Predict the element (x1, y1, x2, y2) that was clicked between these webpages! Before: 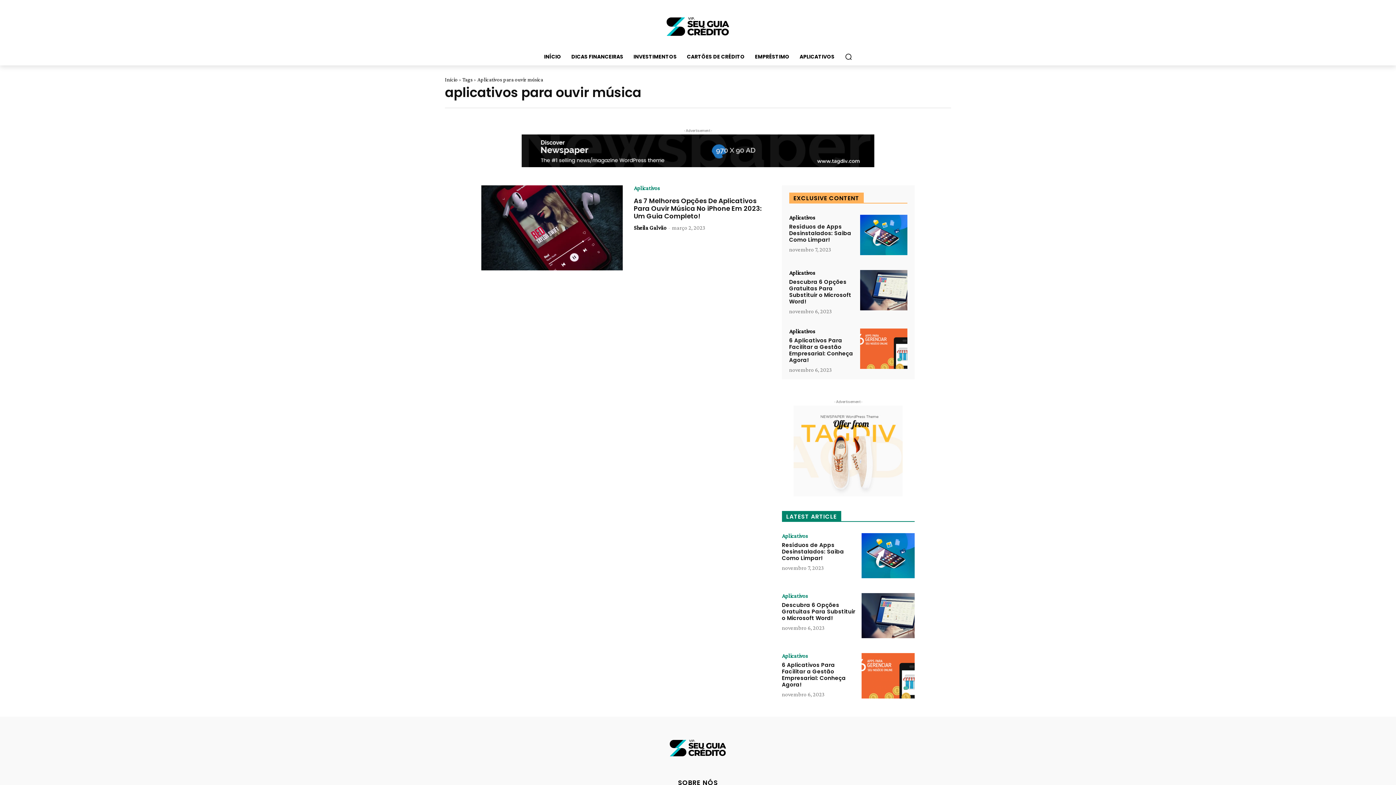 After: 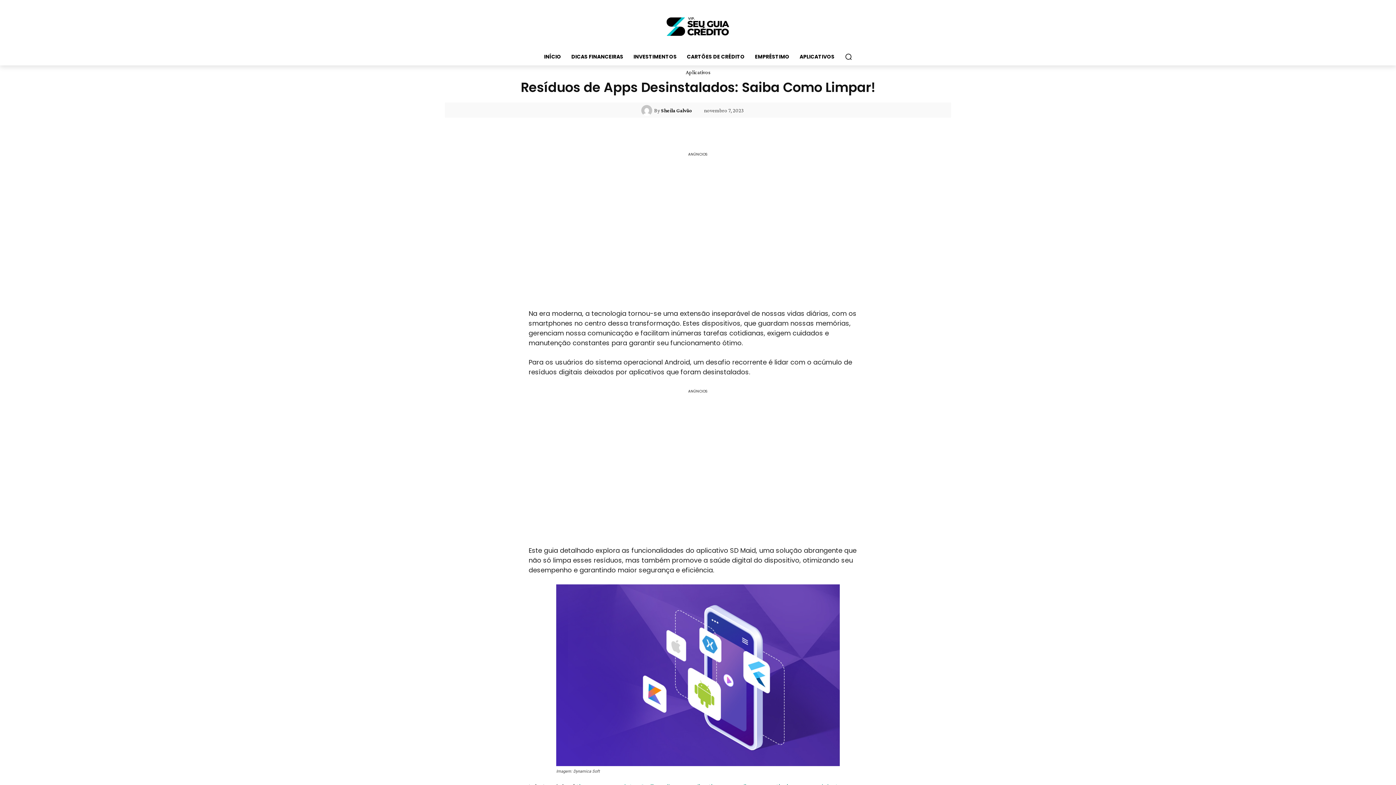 Action: label: Resíduos de Apps Desinstalados: Saiba Como Limpar! bbox: (789, 223, 851, 243)